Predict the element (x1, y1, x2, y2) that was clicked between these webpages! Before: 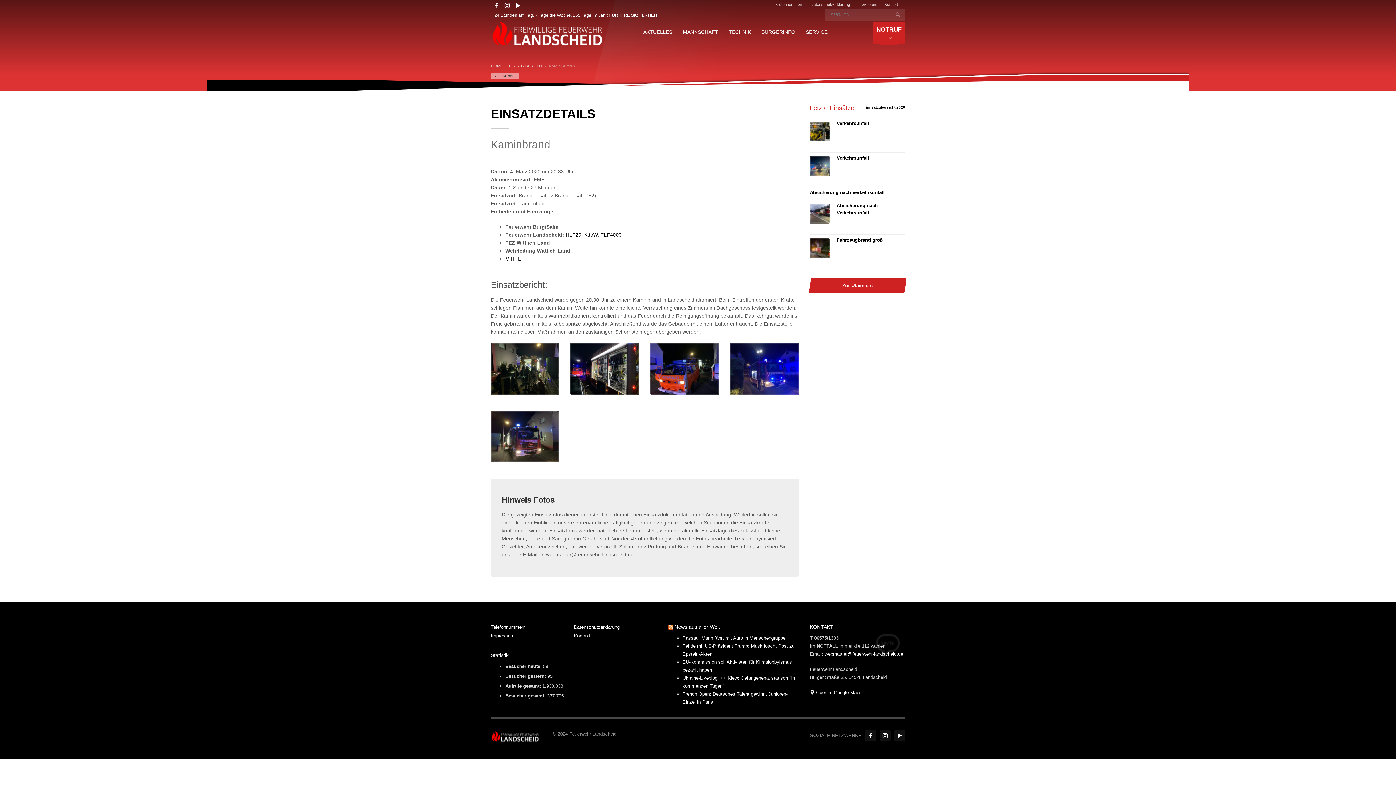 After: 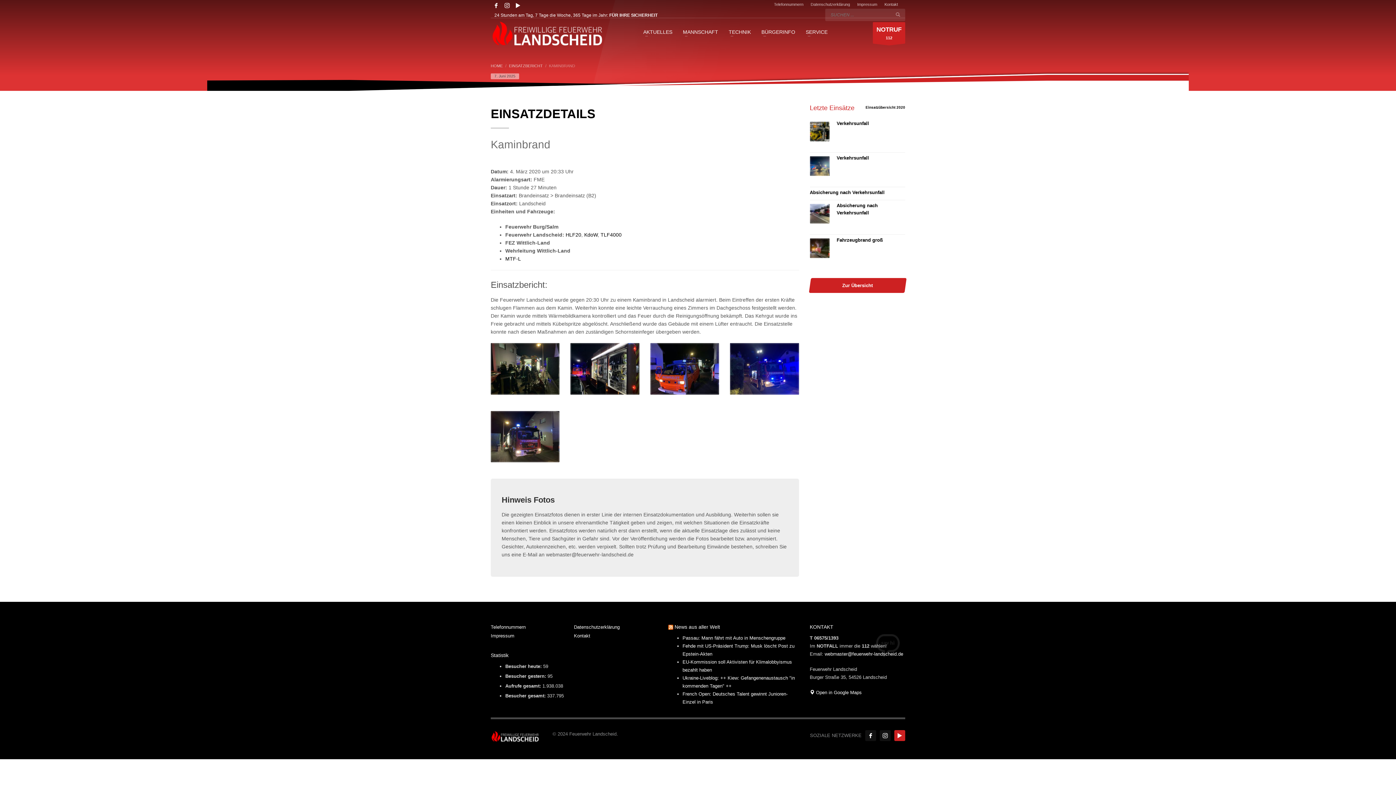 Action: bbox: (894, 730, 905, 741)